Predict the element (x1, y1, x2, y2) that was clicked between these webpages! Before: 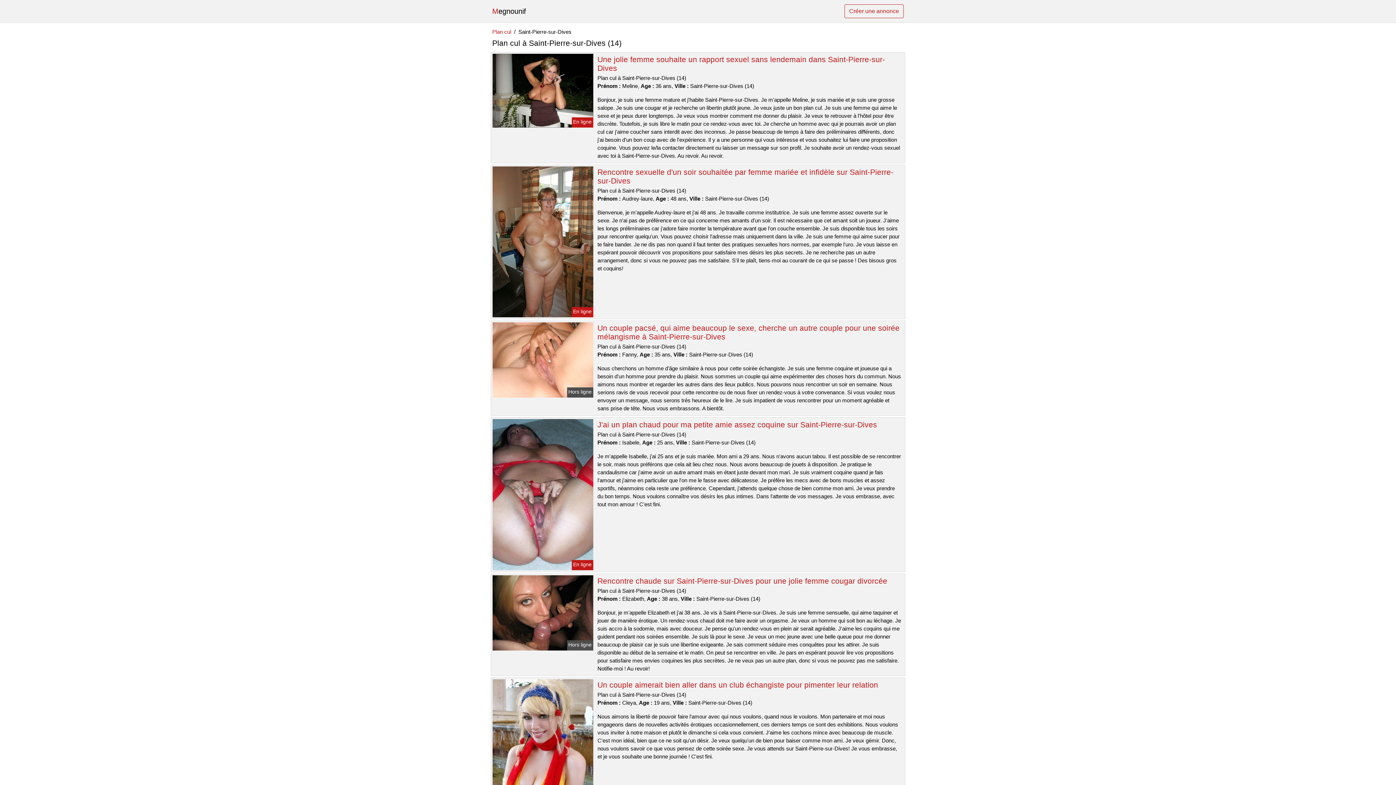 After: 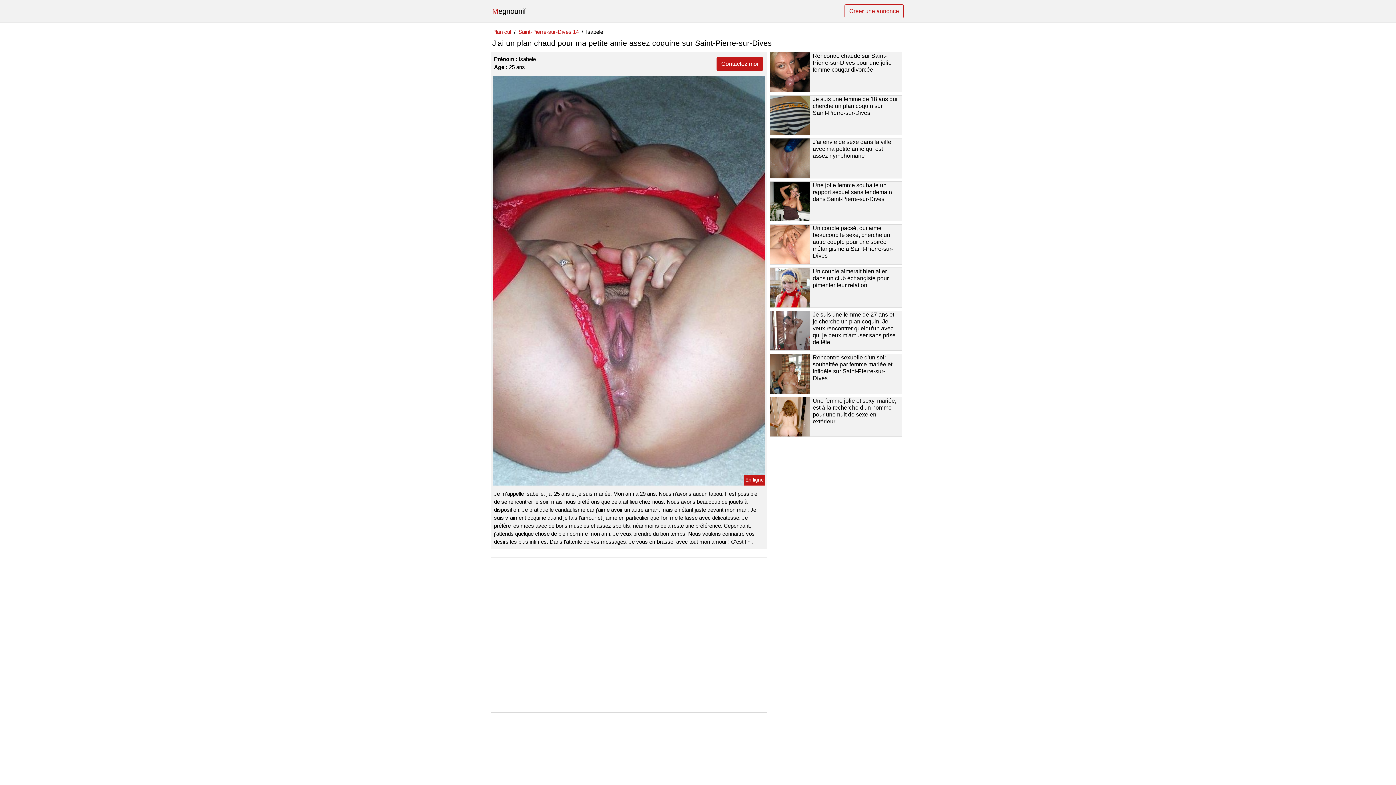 Action: bbox: (491, 491, 594, 497)